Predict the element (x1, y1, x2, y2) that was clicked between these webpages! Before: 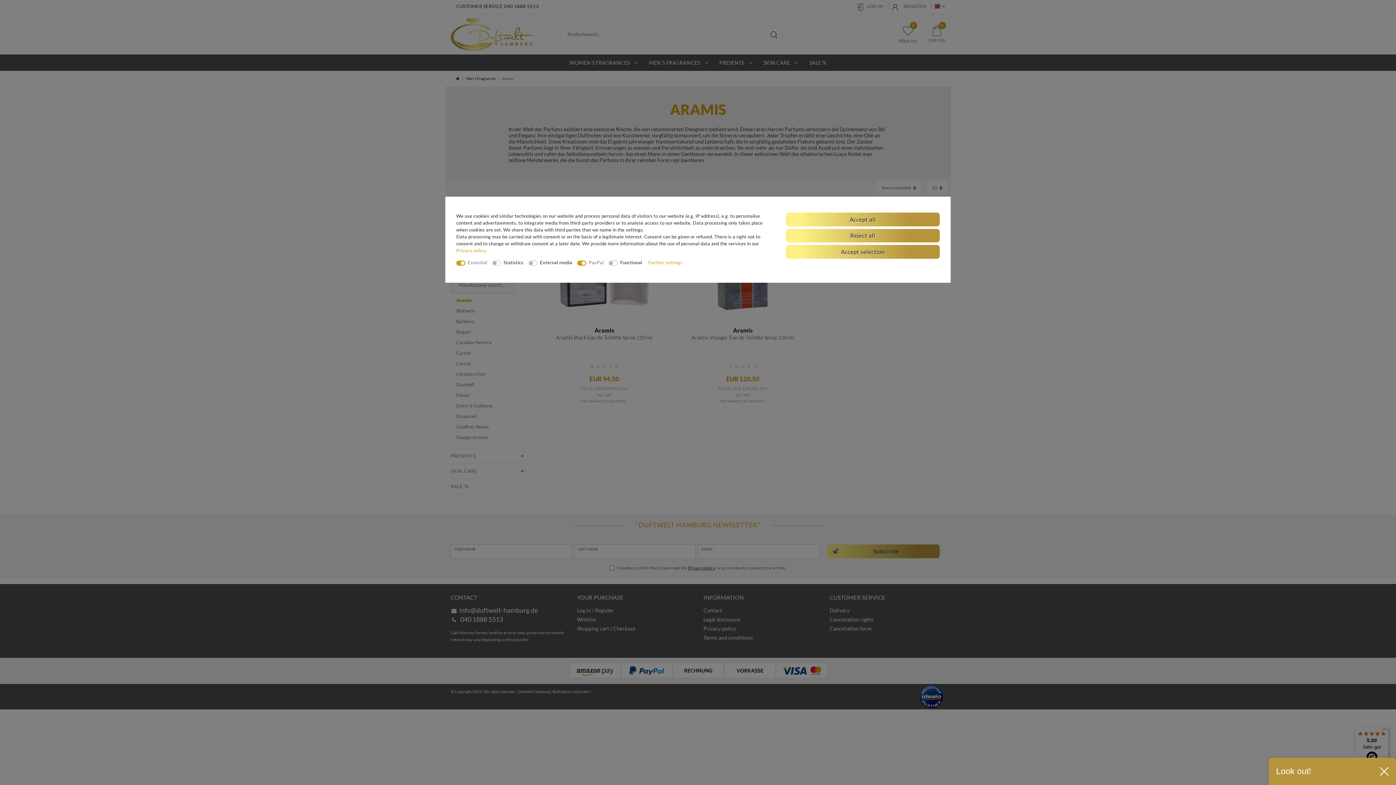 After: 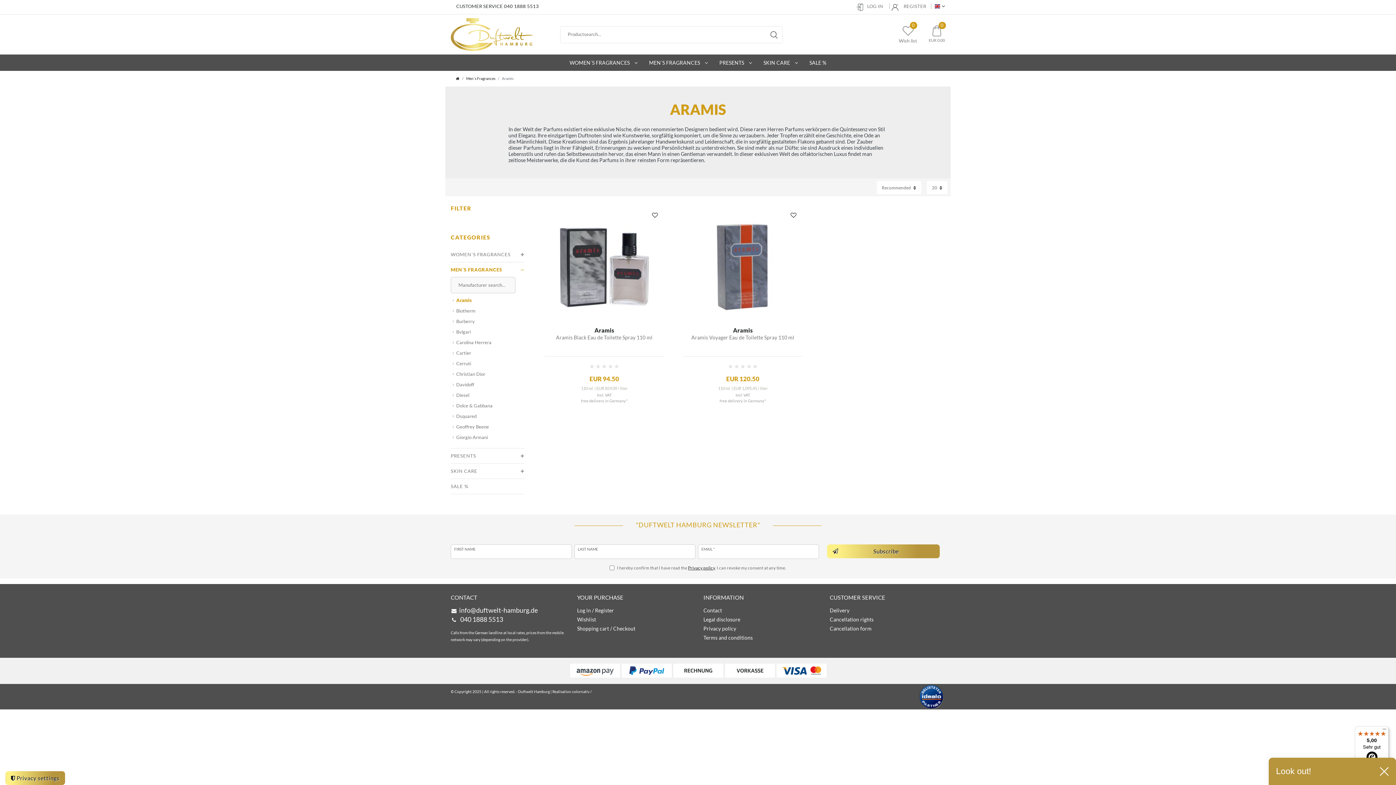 Action: bbox: (786, 212, 939, 226) label: Accept all